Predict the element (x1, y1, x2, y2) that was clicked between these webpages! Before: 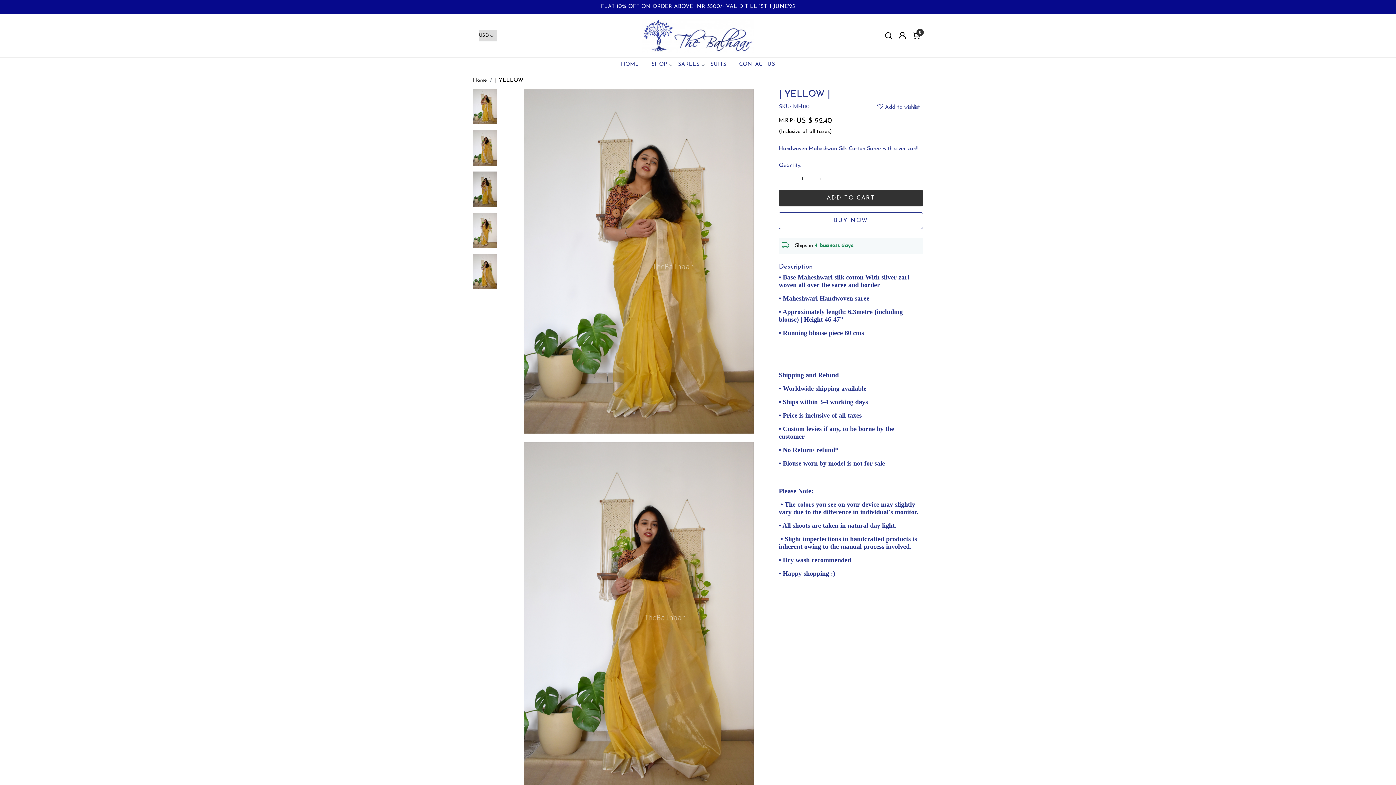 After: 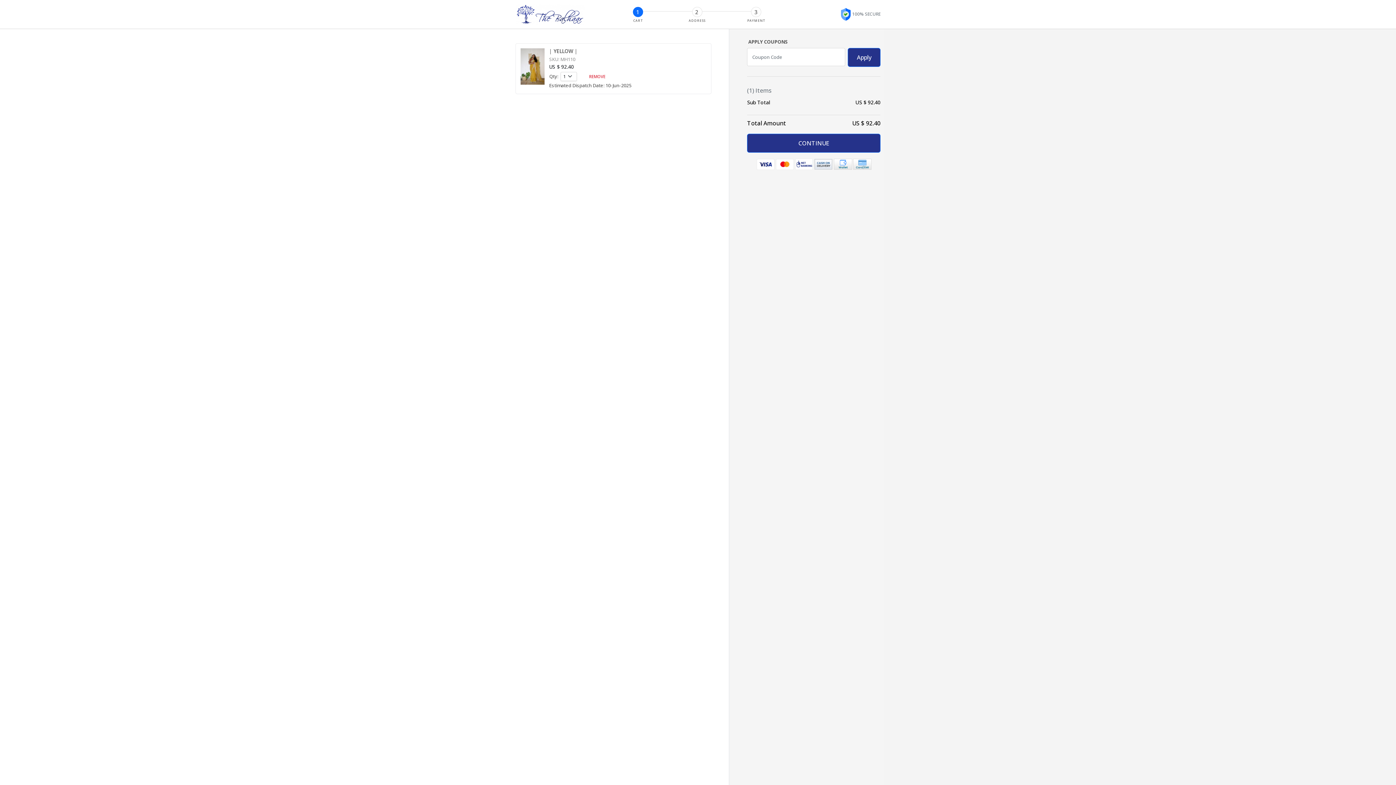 Action: bbox: (779, 212, 923, 229) label: Buy Now